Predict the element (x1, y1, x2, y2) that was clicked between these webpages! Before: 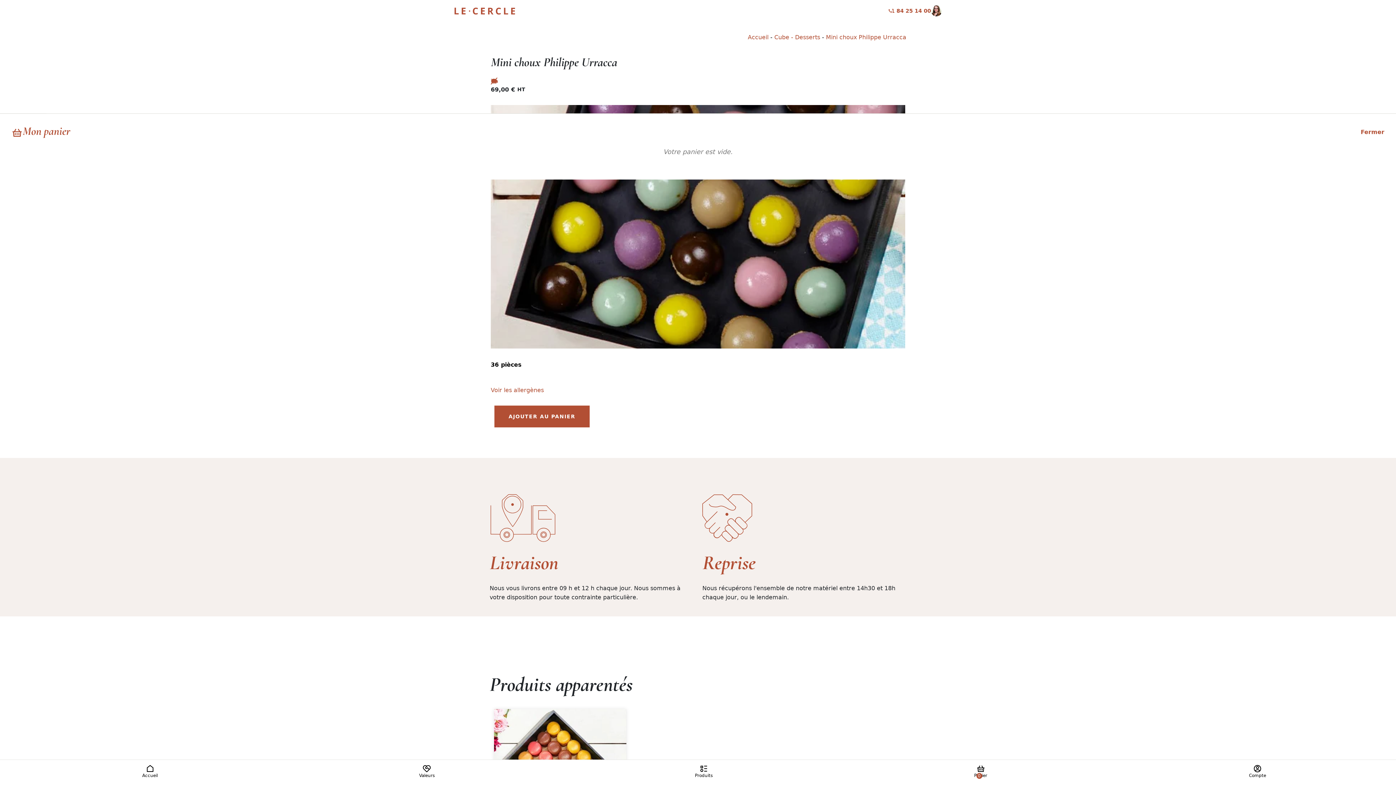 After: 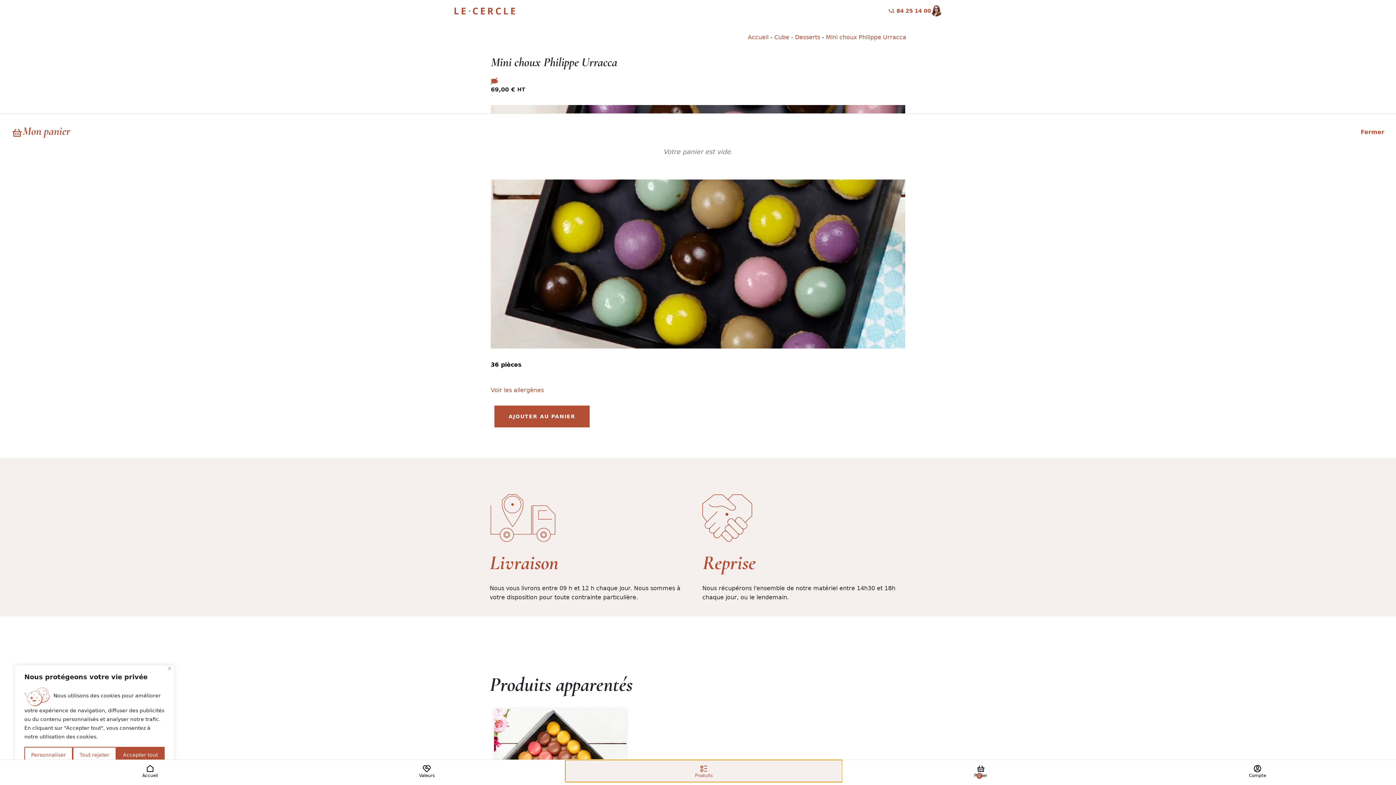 Action: bbox: (565, 760, 842, 782) label: Produits